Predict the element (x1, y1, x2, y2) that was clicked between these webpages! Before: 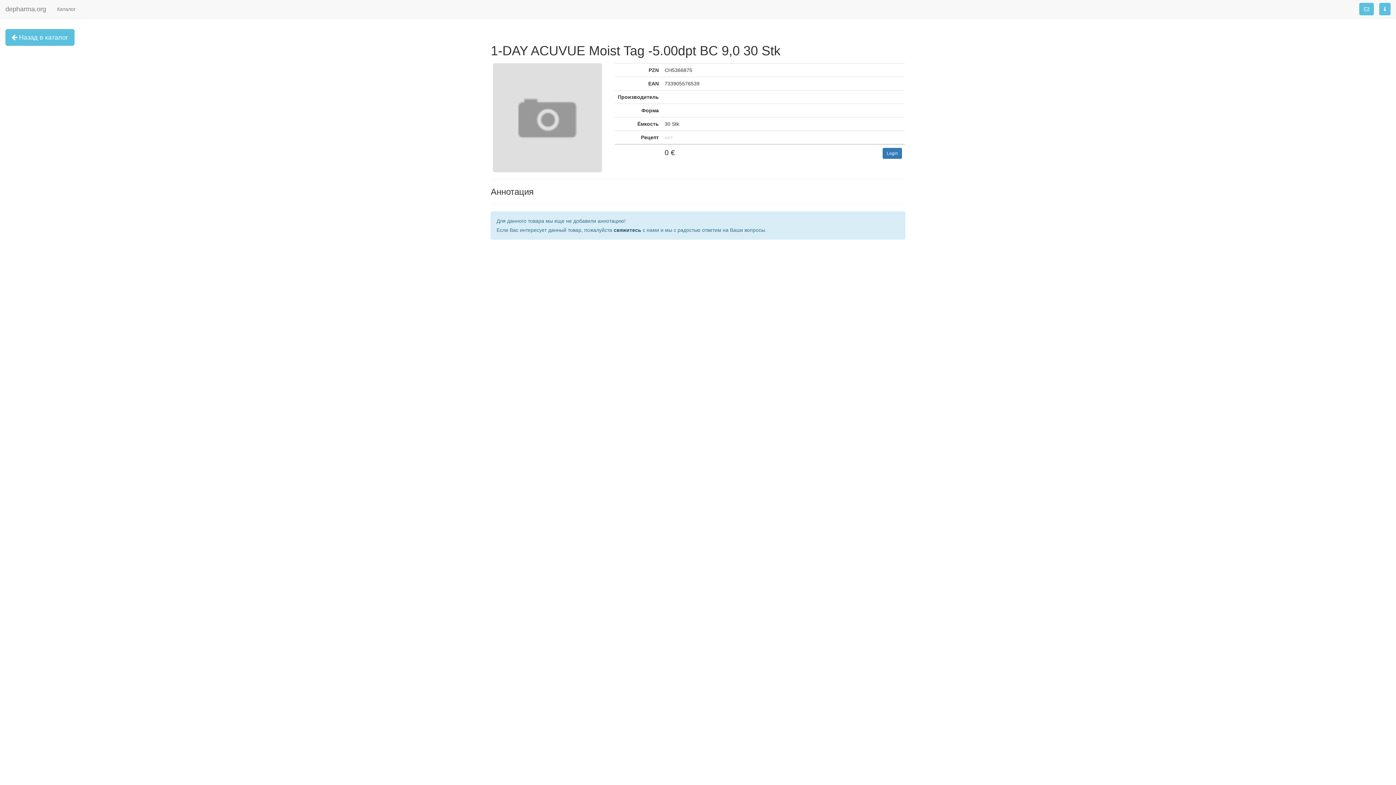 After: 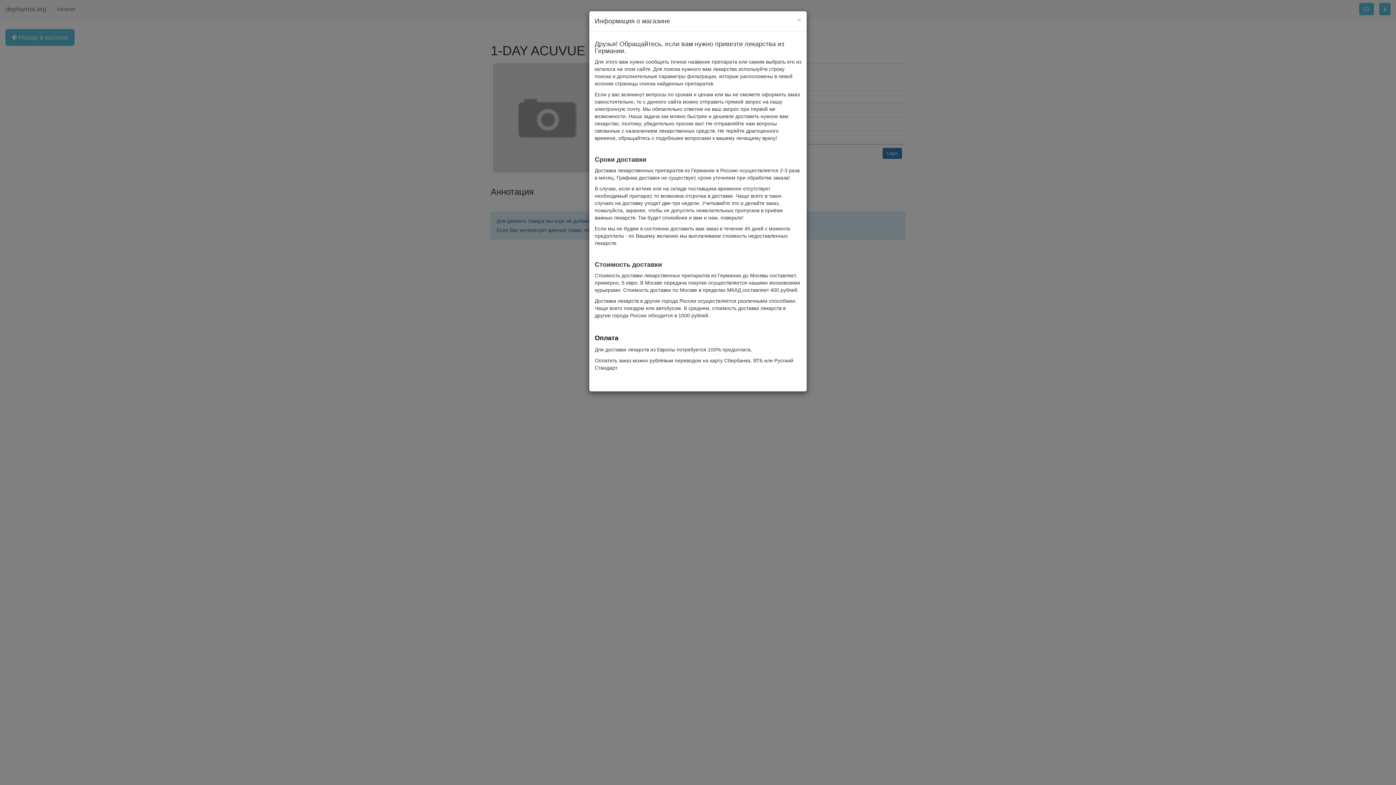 Action: bbox: (1379, 2, 1390, 15)